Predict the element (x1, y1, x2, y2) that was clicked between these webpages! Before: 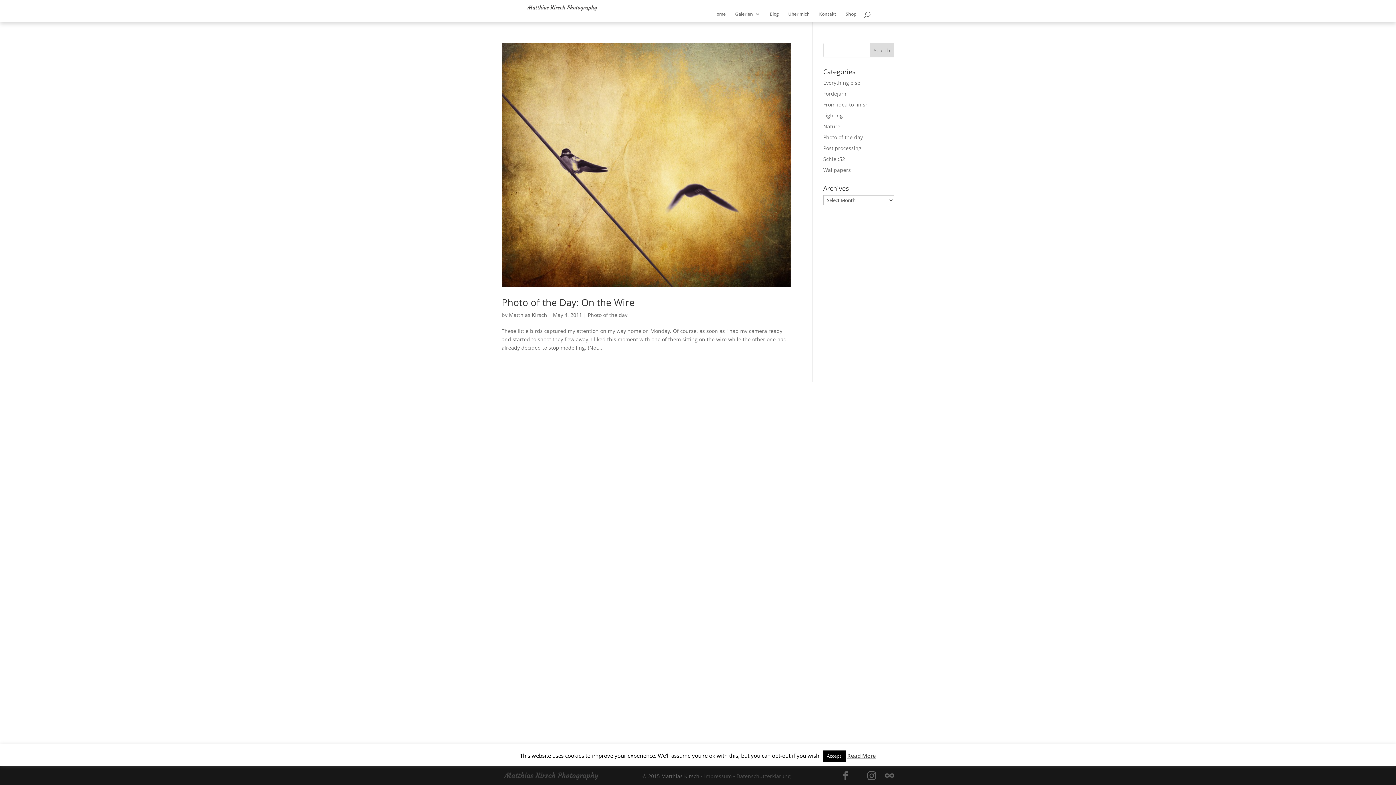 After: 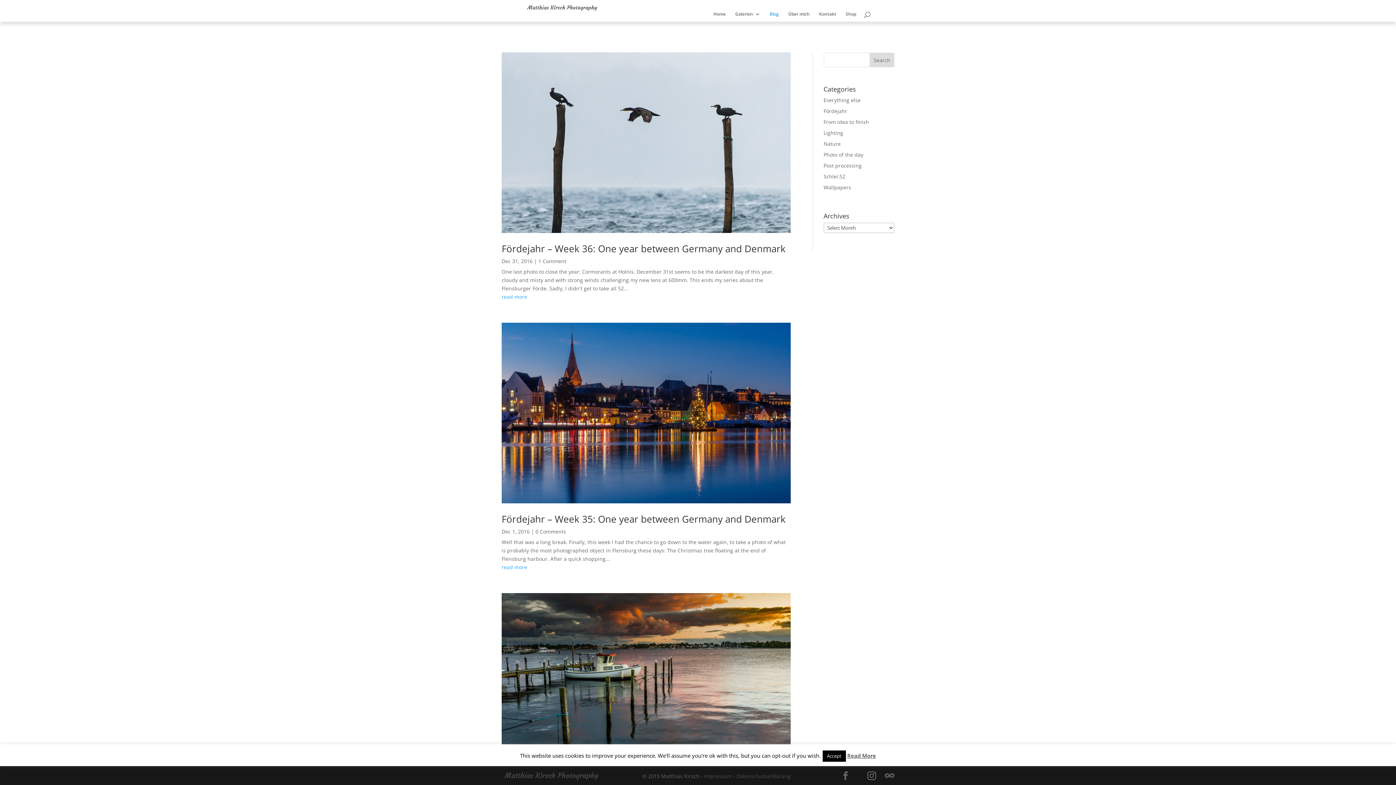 Action: bbox: (769, 12, 778, 28) label: Blog